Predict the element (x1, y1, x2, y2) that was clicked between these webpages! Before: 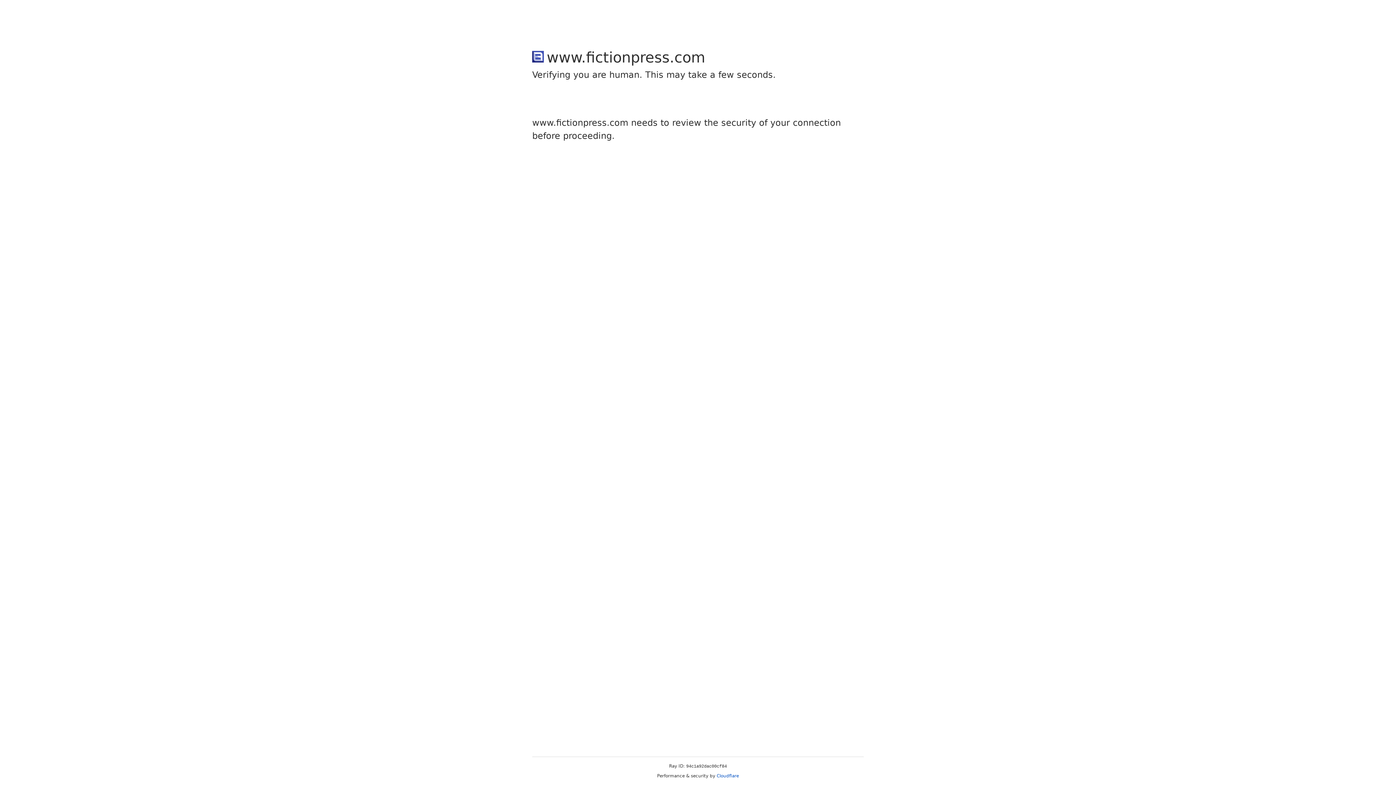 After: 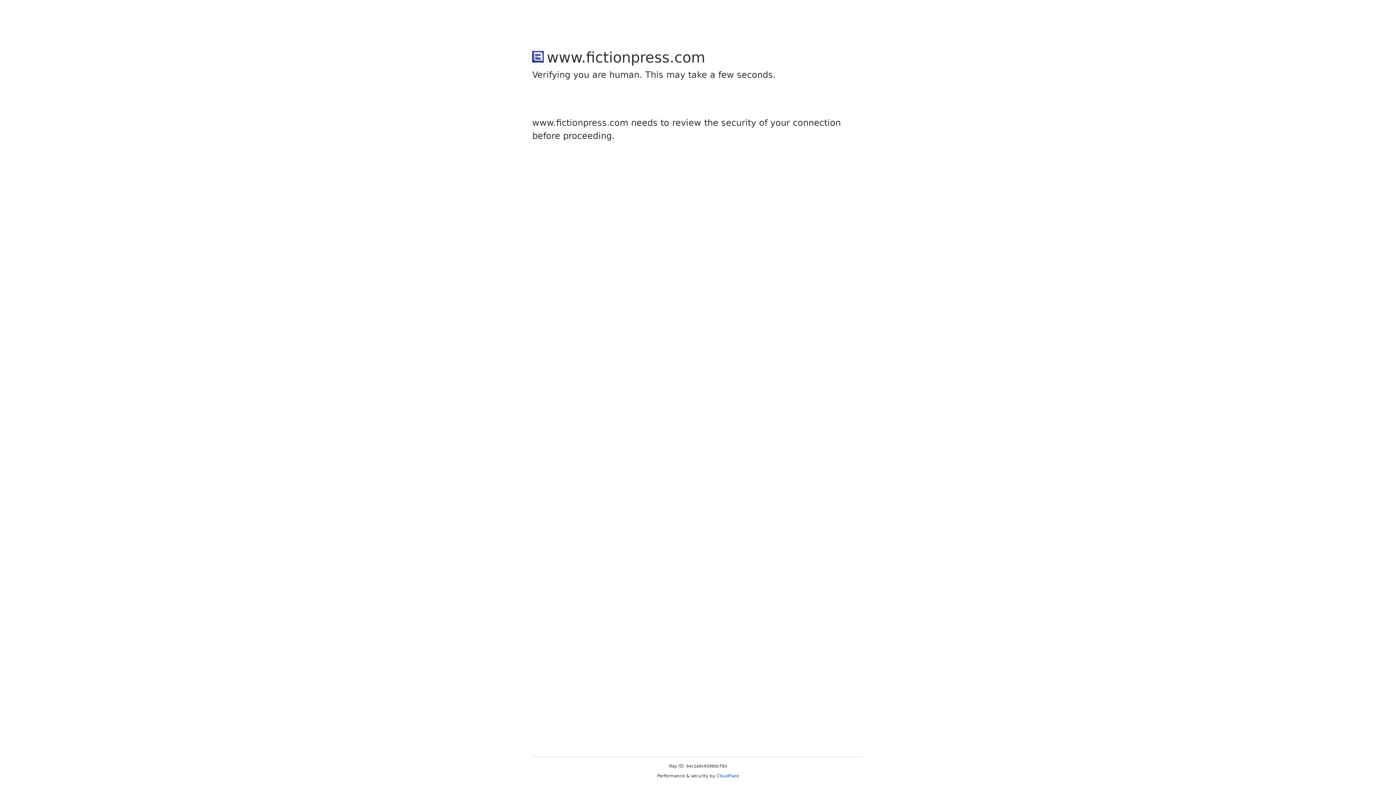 Action: label: Cloudflare bbox: (716, 773, 739, 778)